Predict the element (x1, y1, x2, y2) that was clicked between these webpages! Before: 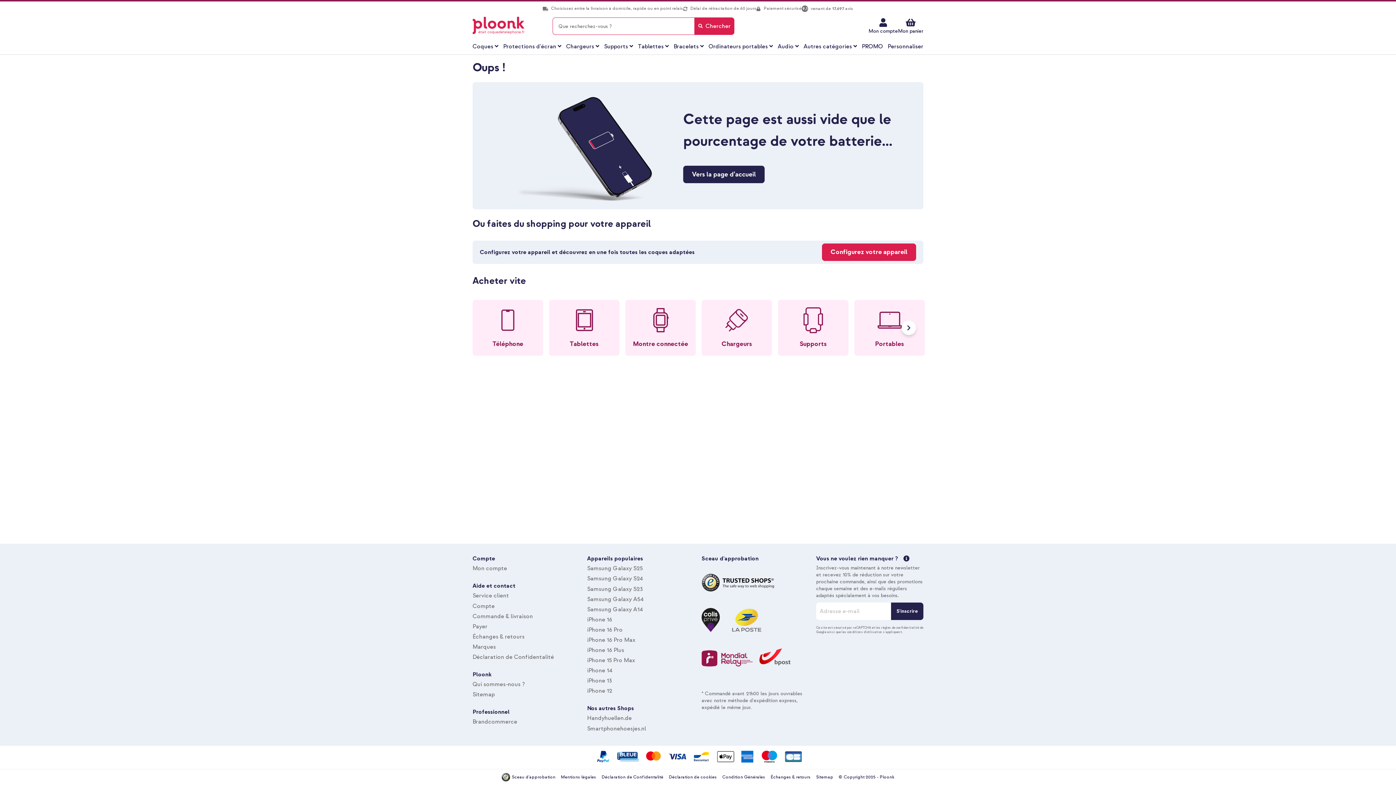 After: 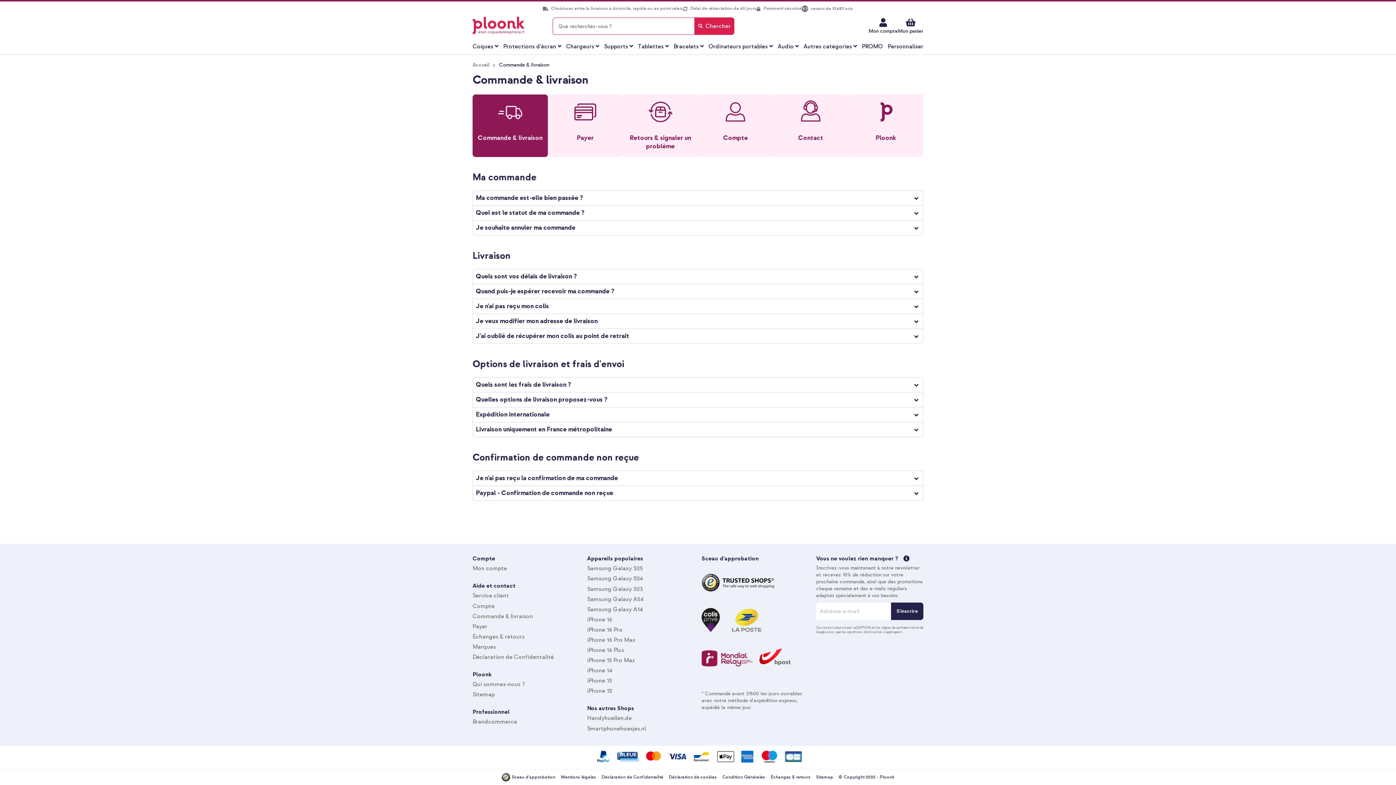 Action: label: Service client bbox: (472, 592, 509, 599)